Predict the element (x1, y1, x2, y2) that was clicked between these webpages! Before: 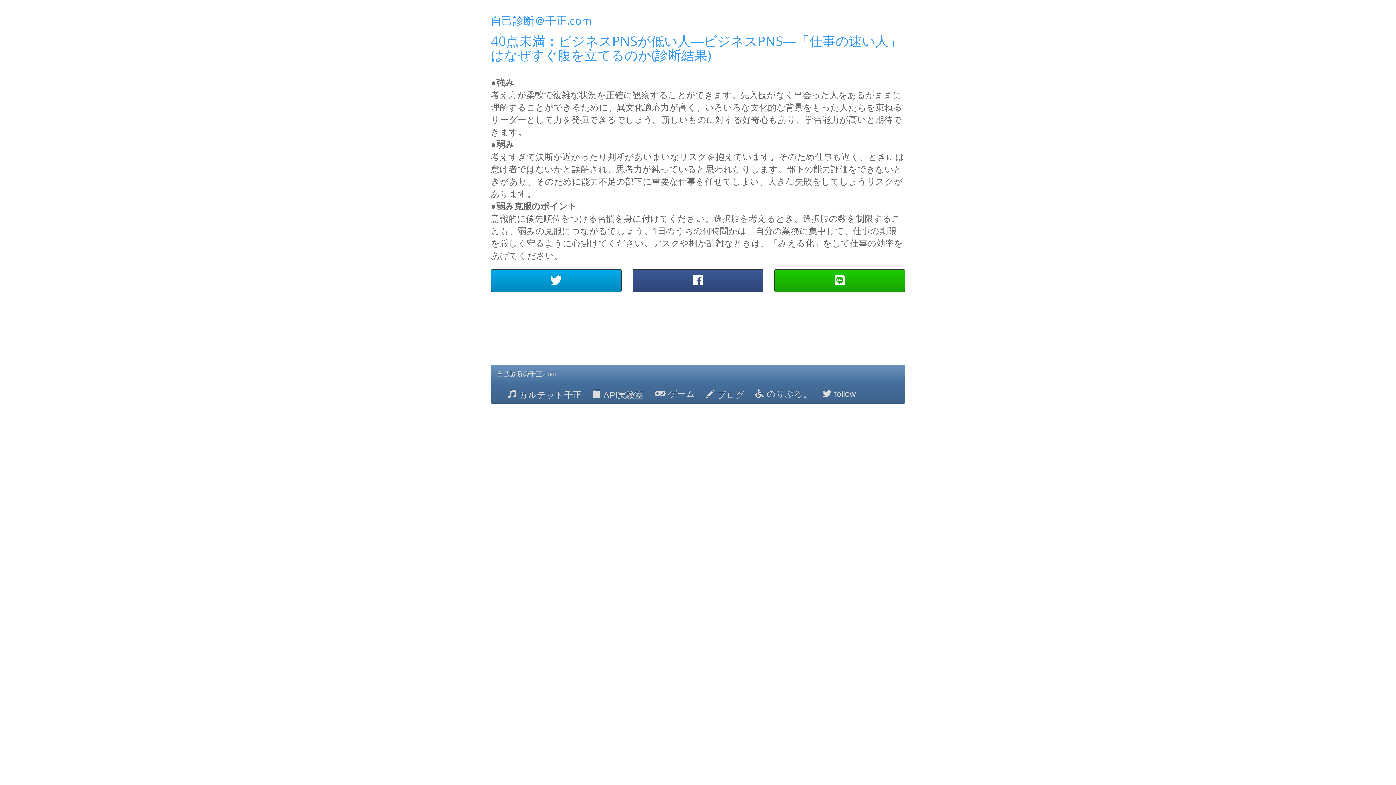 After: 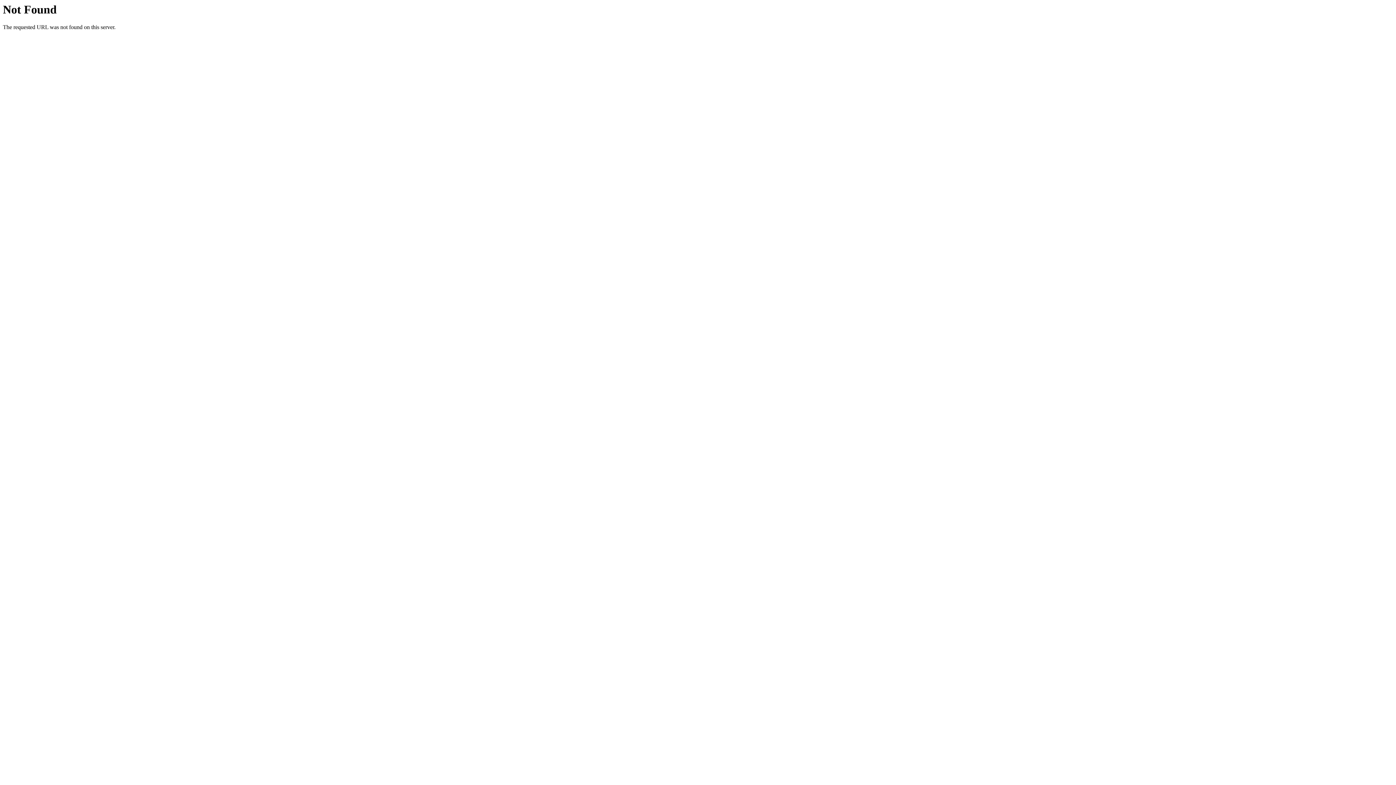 Action: label:  カルテット千正 bbox: (502, 383, 587, 403)